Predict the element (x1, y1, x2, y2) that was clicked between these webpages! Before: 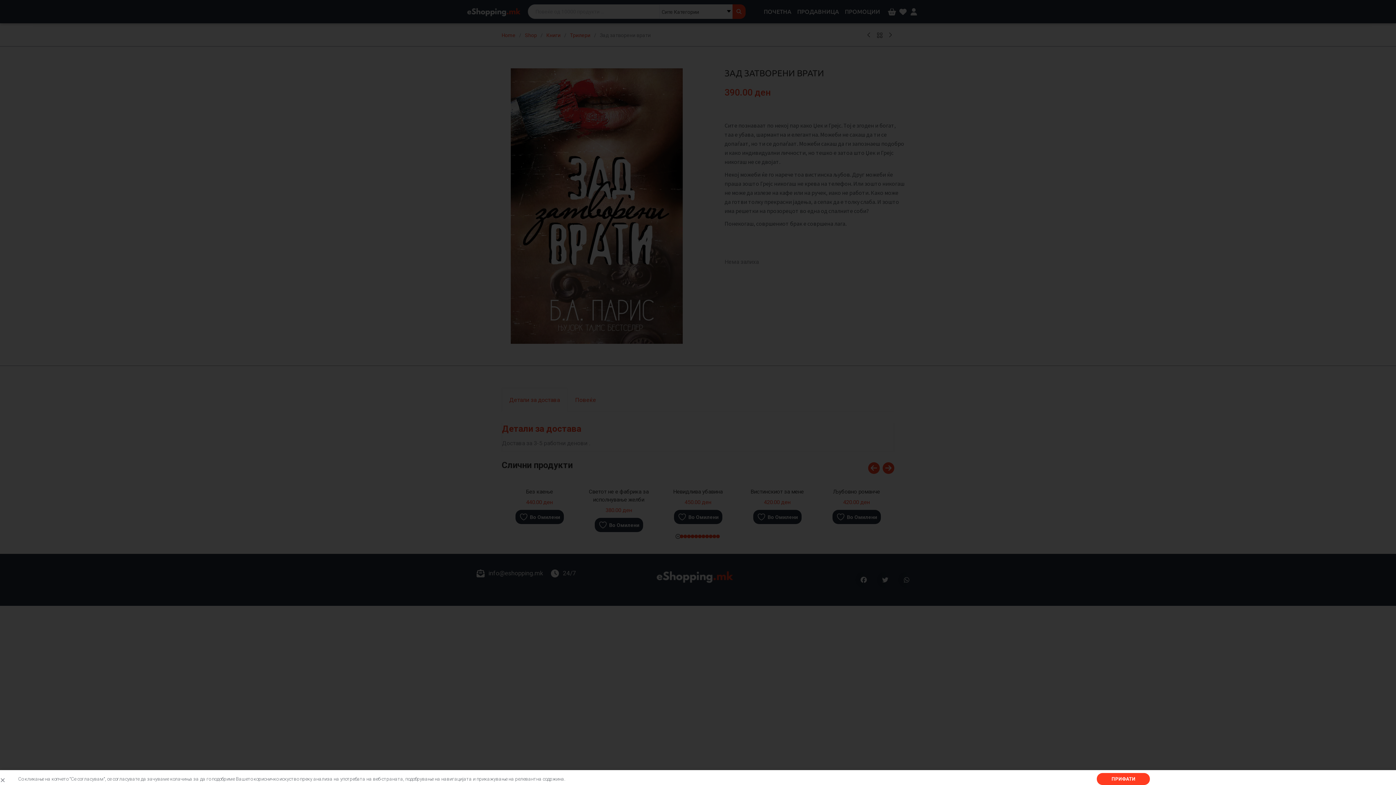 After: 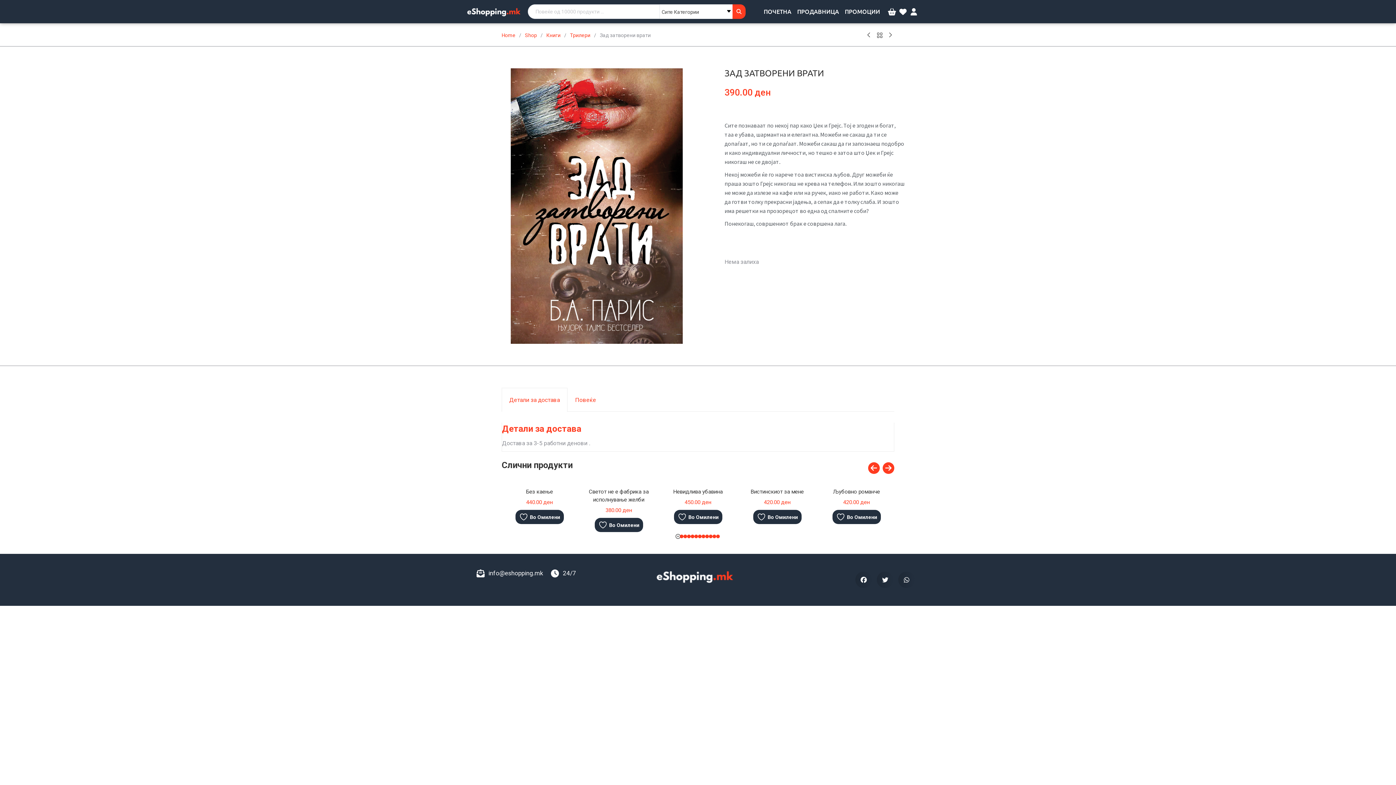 Action: label: Close bbox: (0, 777, 5, 783)